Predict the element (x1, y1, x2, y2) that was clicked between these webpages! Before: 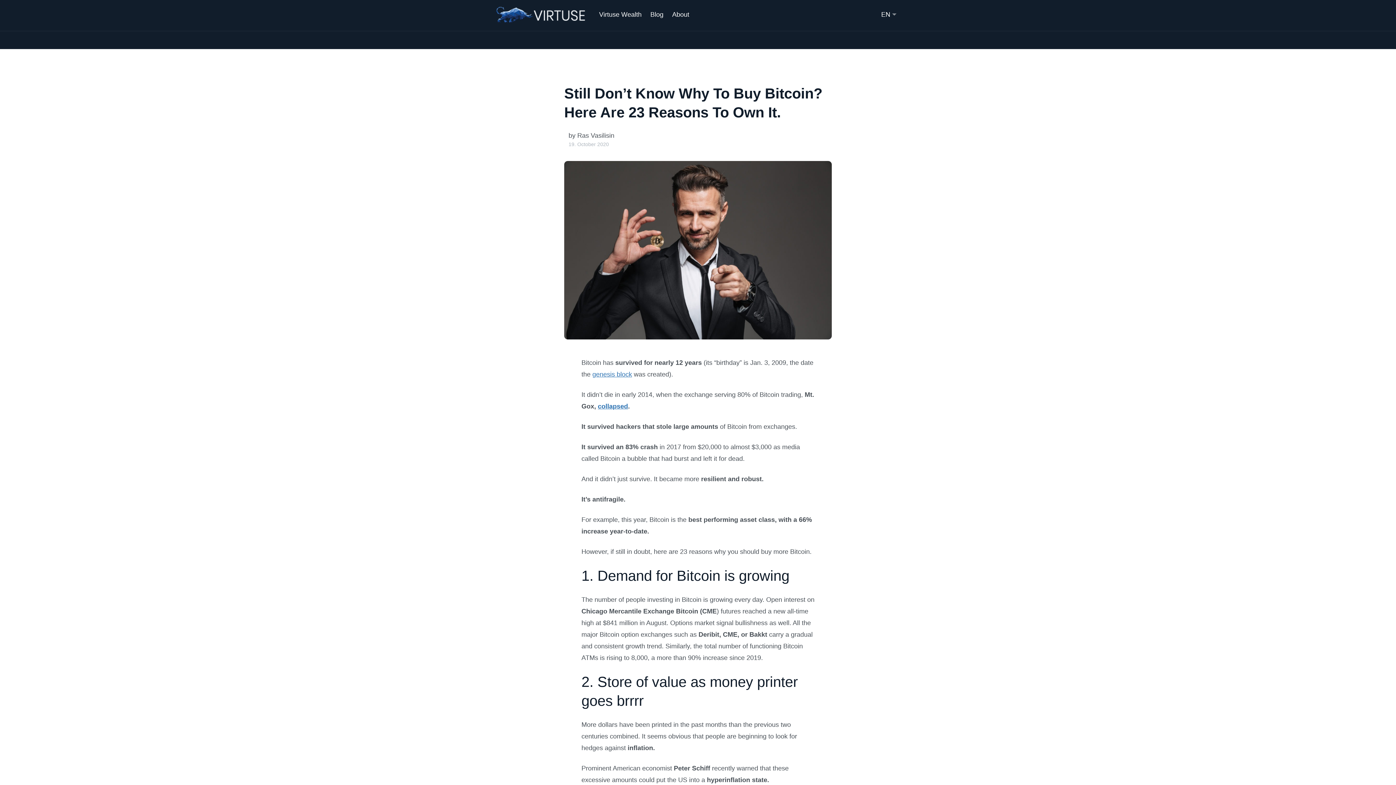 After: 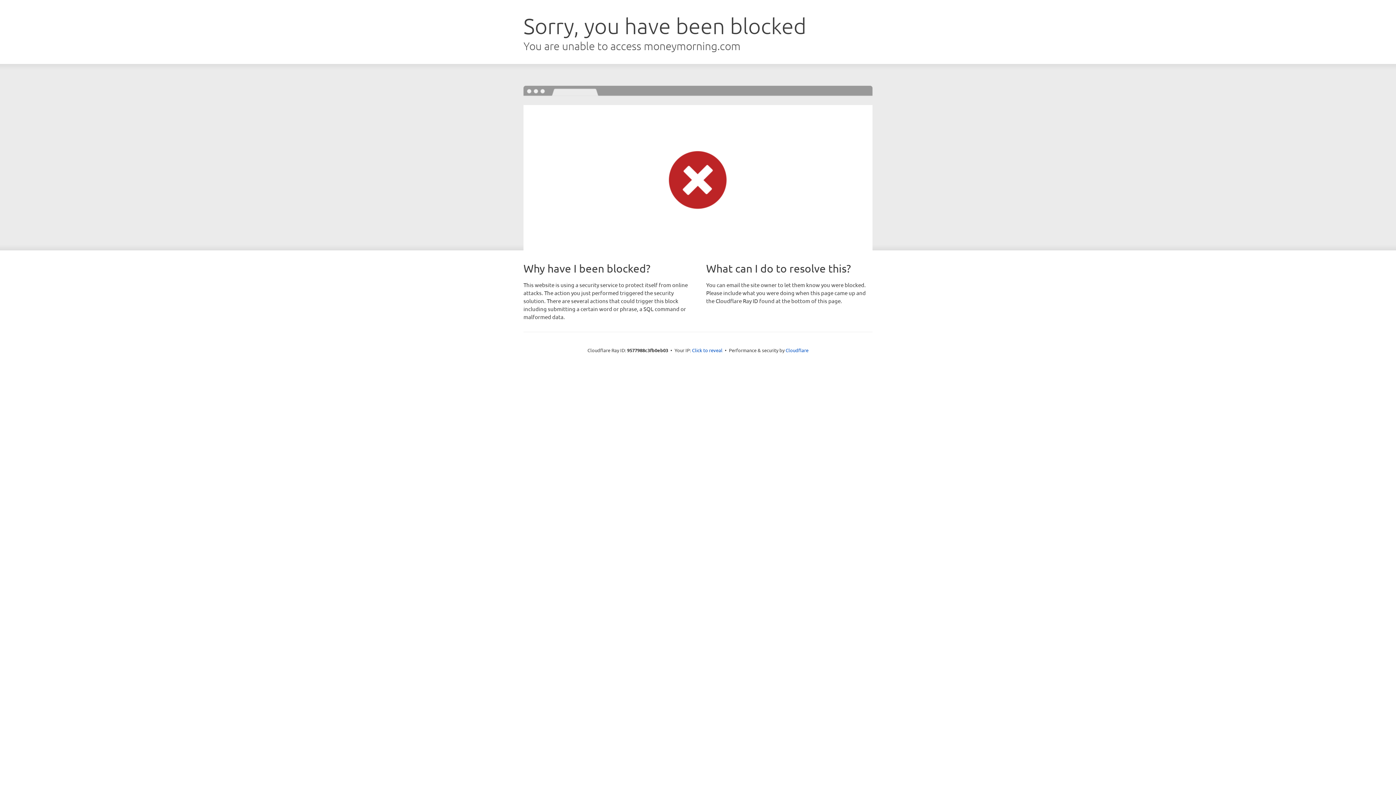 Action: bbox: (598, 402, 628, 410) label: collapsed